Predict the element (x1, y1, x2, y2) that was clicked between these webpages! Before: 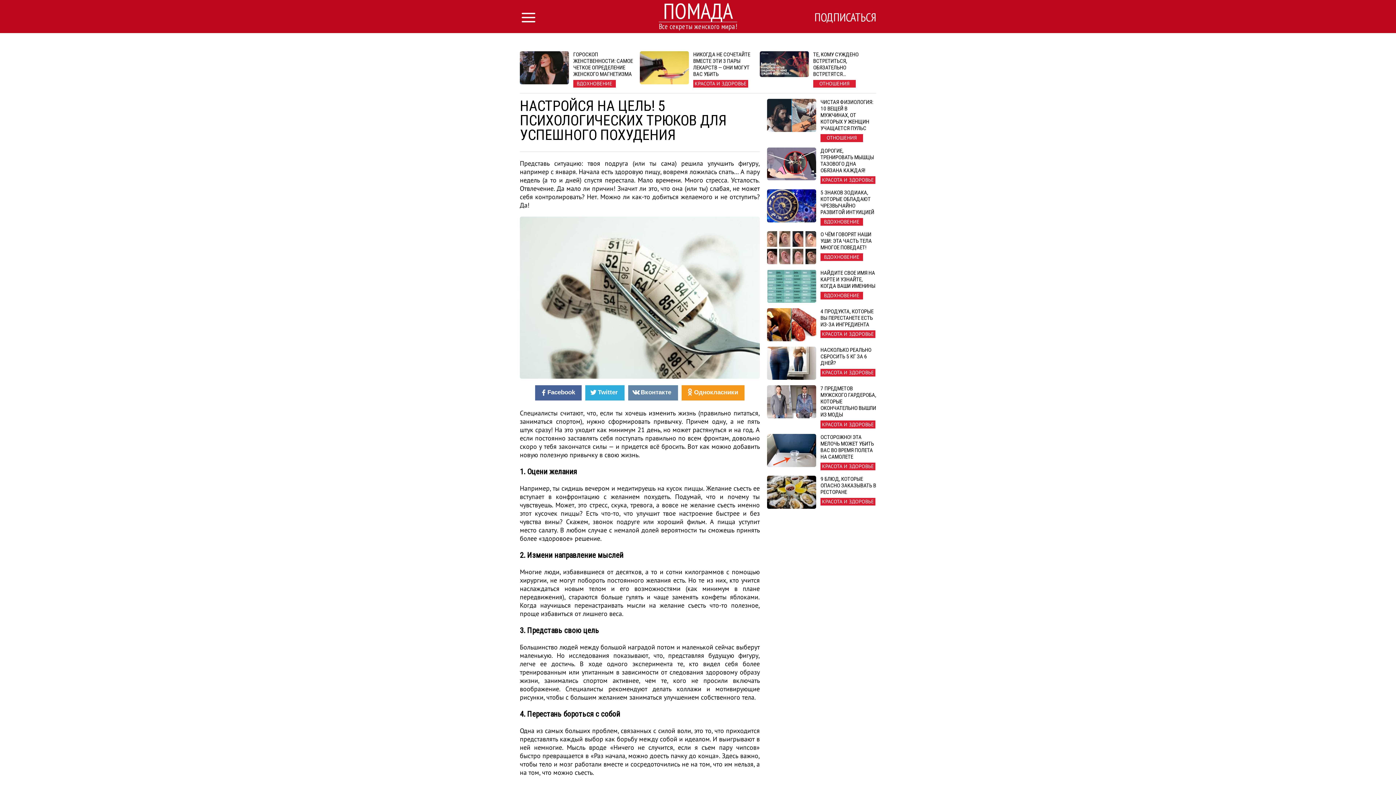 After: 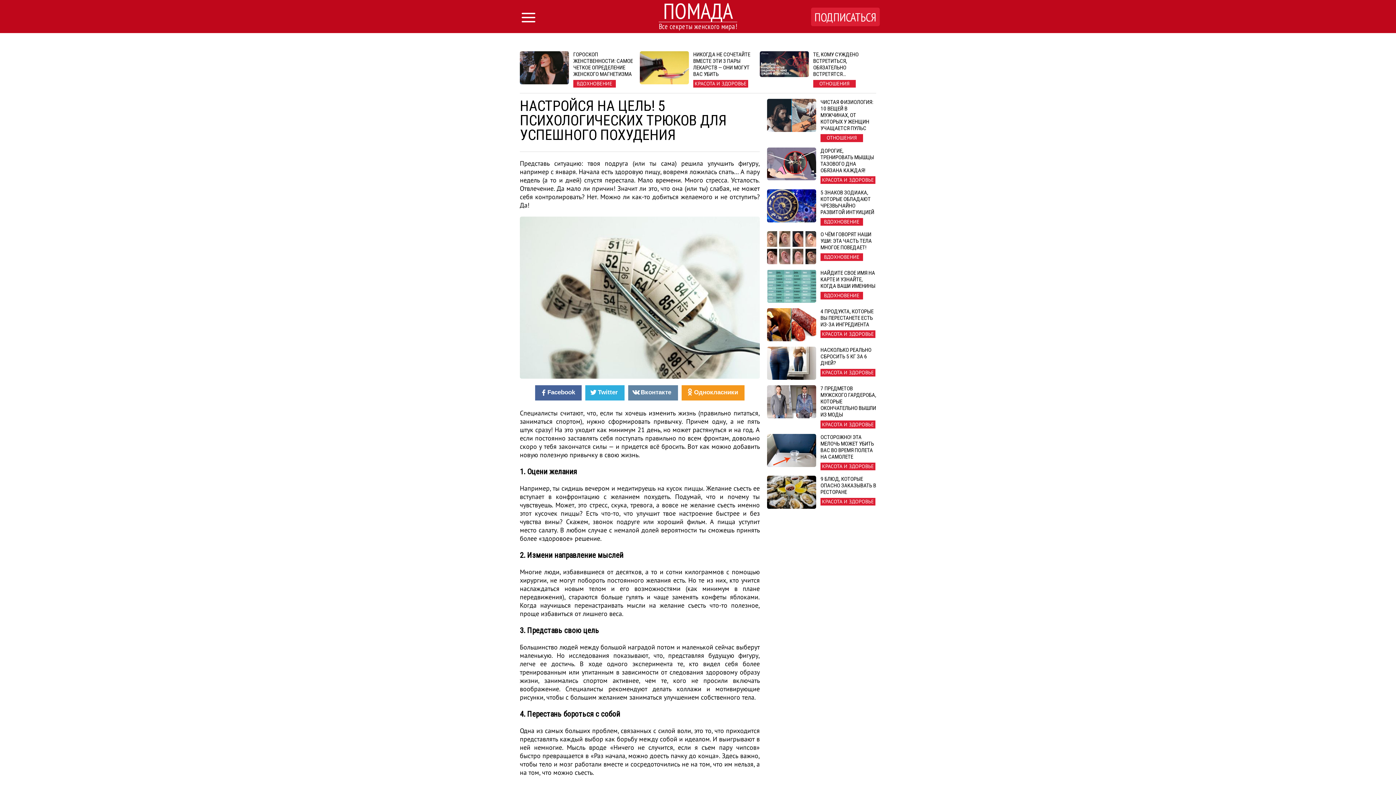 Action: label: ПОДПИСАТЬСЯ bbox: (811, 7, 880, 26)